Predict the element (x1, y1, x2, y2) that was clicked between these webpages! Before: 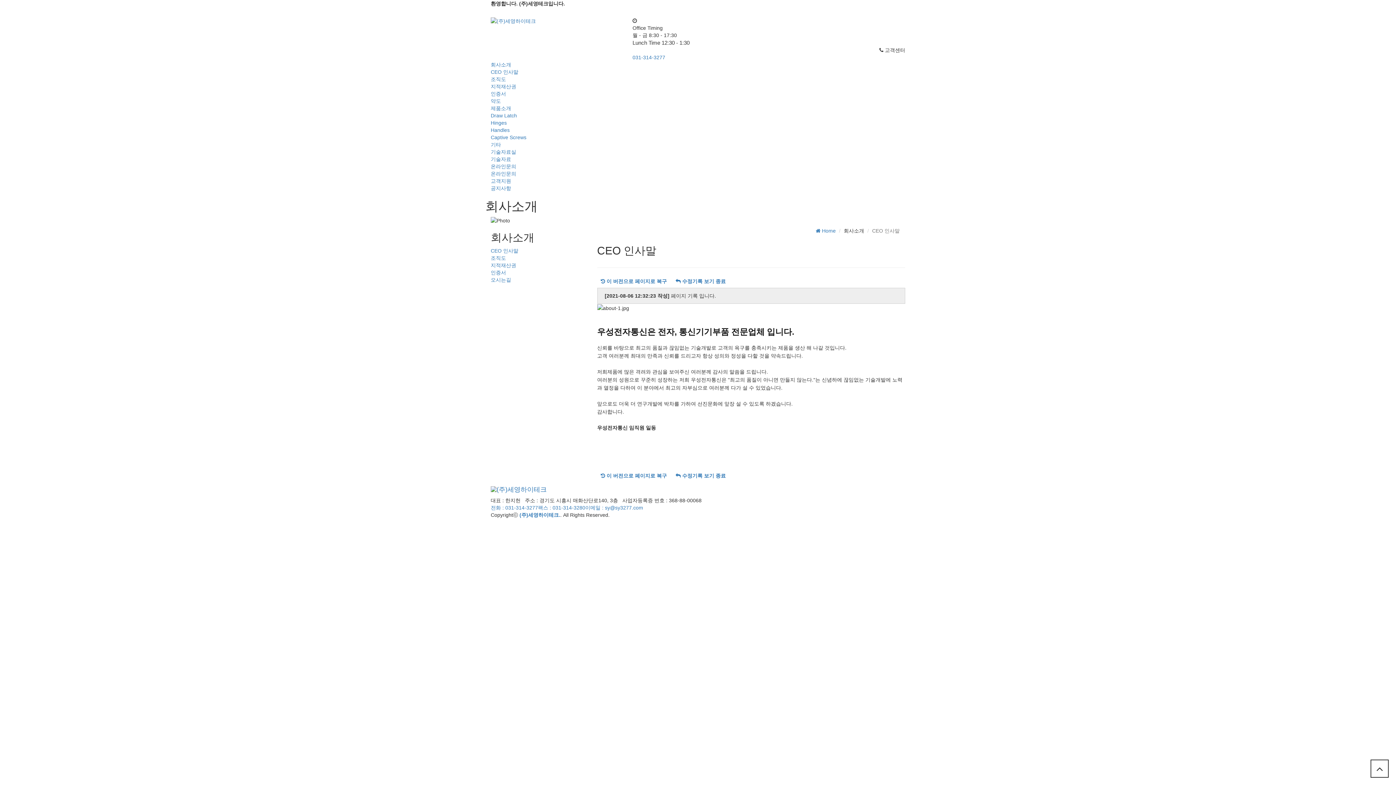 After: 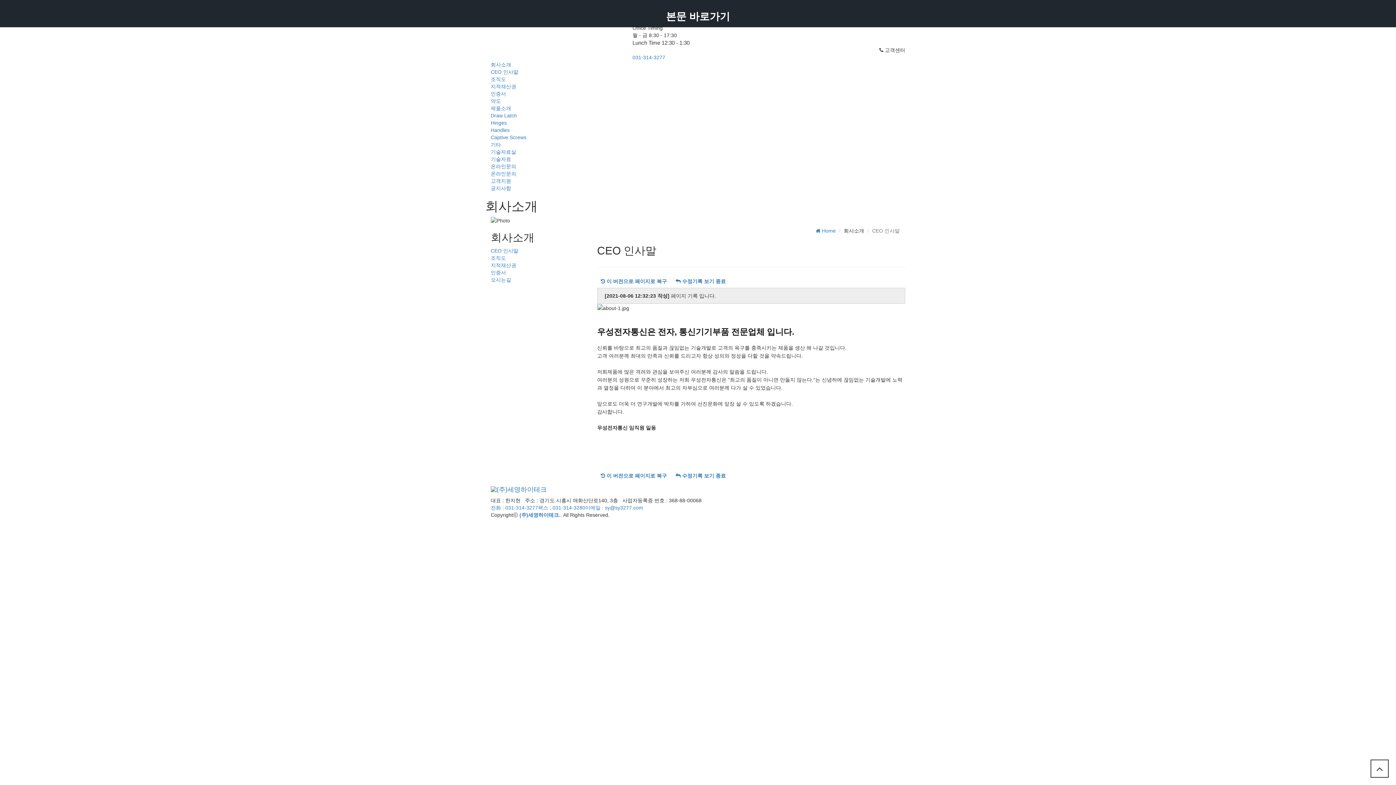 Action: label: 본문 바로가기 bbox: (0, 0, 0, 0)